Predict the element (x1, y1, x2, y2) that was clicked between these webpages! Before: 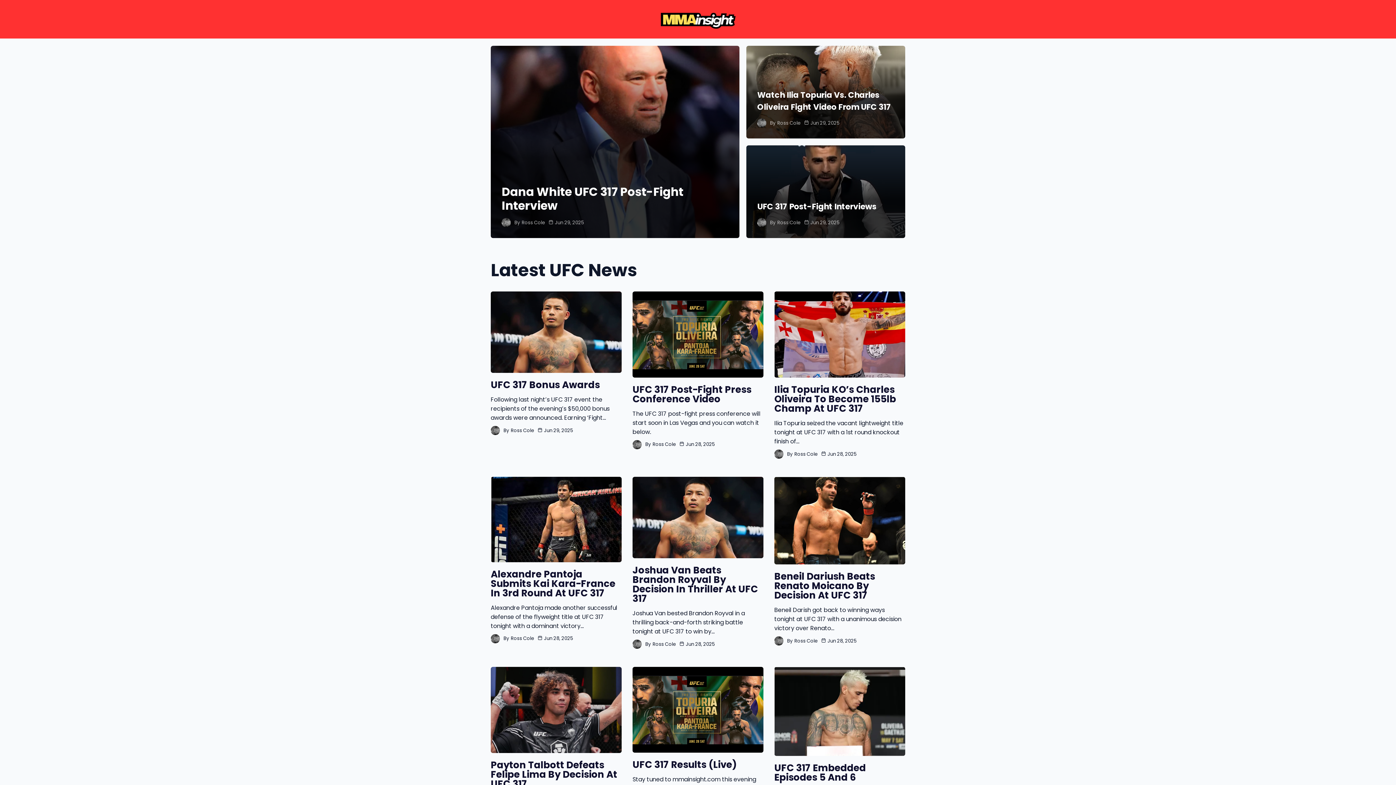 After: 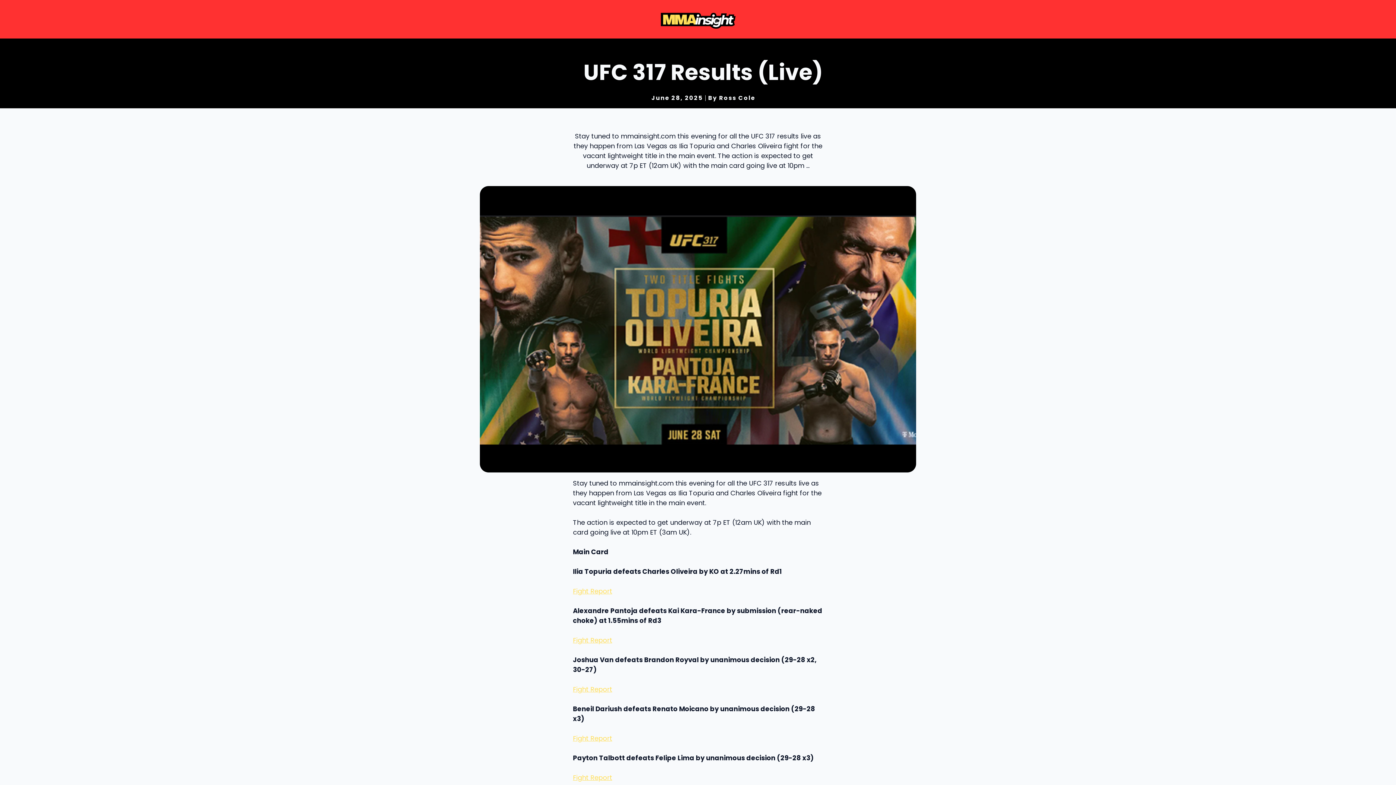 Action: bbox: (632, 667, 763, 753)